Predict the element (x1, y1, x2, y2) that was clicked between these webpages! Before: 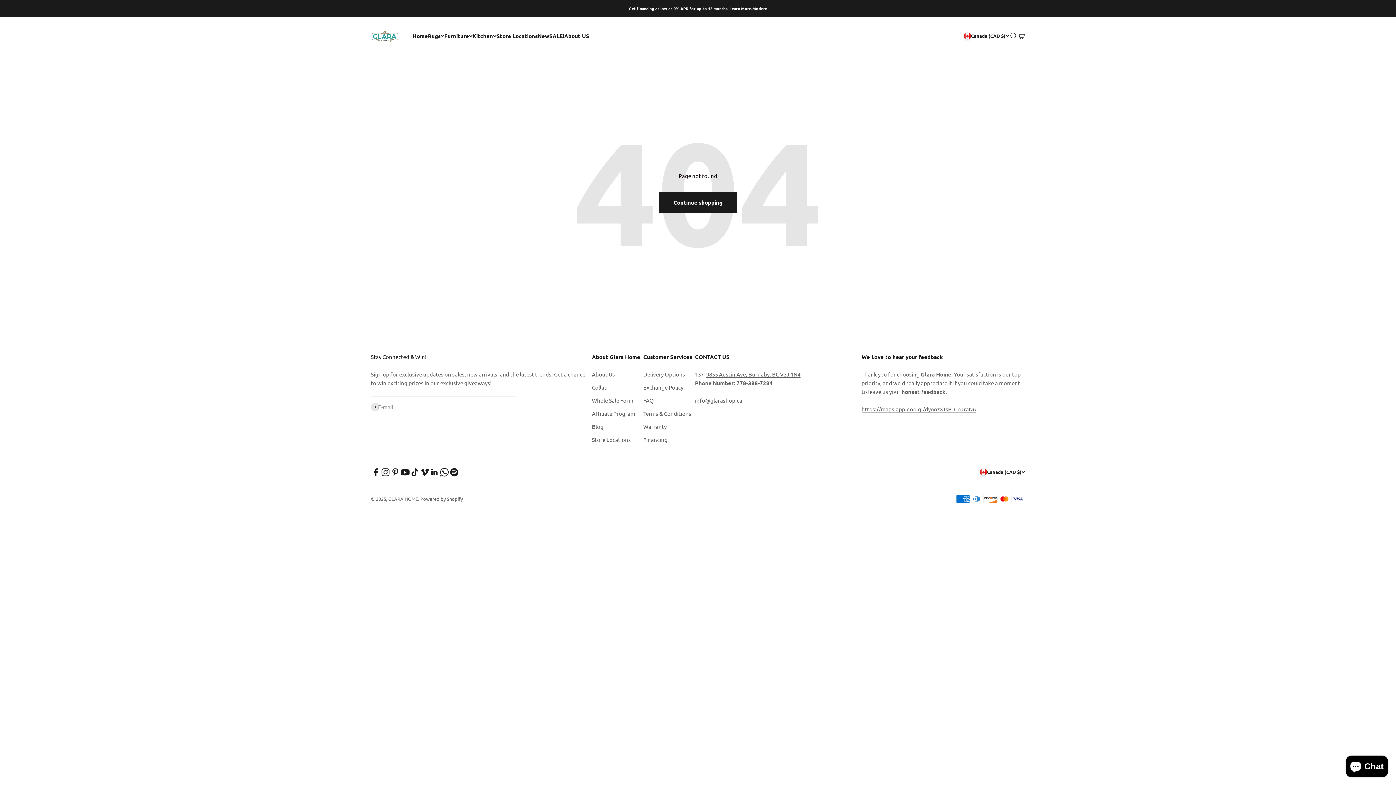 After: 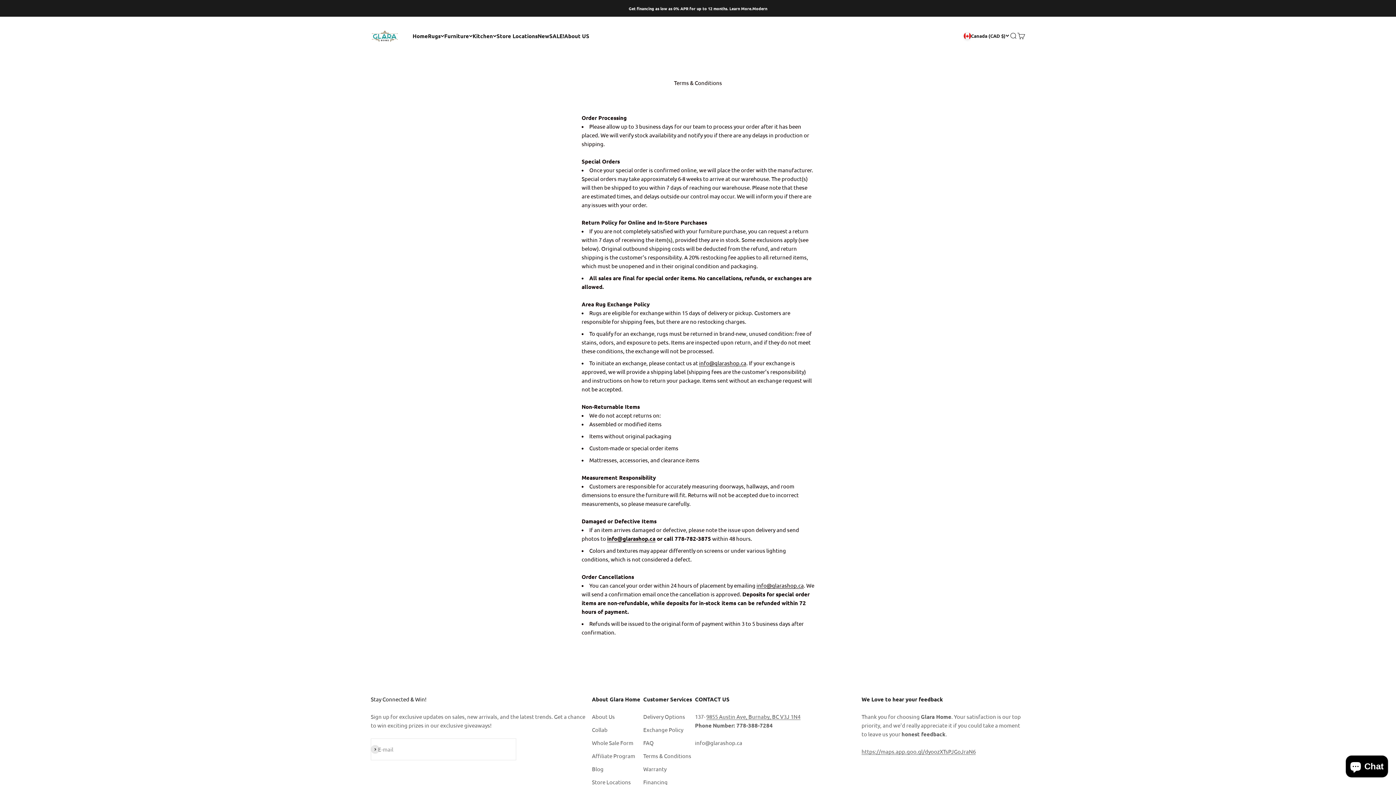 Action: bbox: (643, 409, 691, 418) label: Terms & Conditions